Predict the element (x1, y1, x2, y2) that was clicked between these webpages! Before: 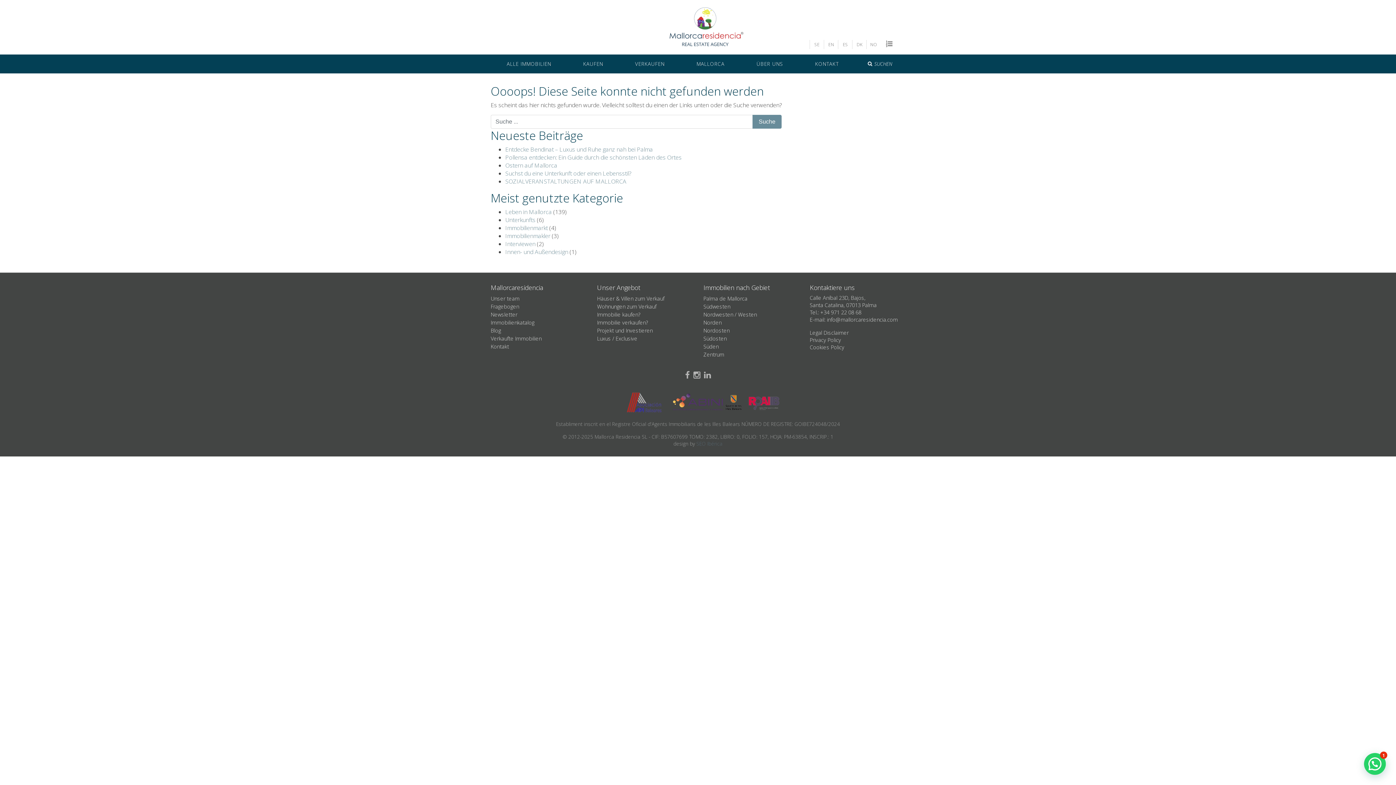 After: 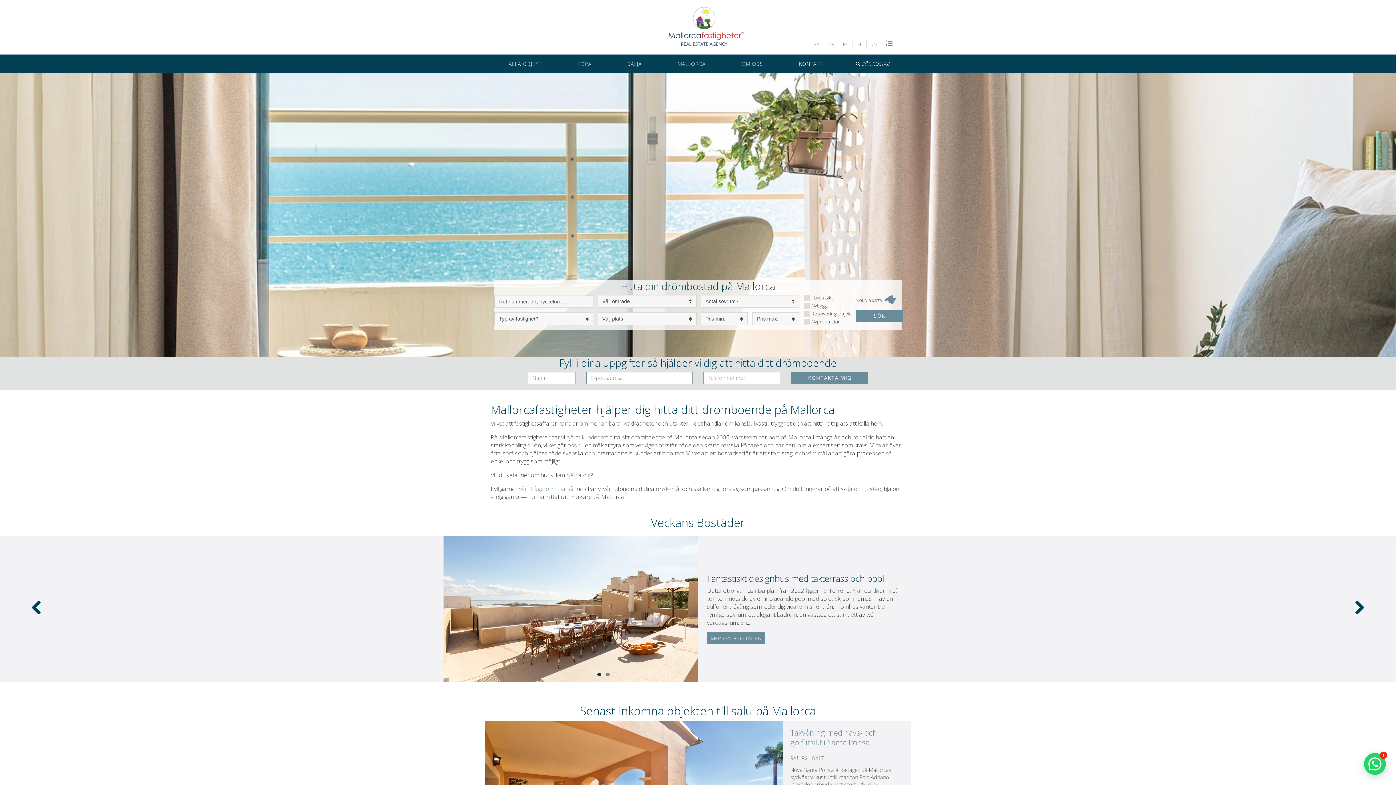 Action: bbox: (810, 41, 824, 47) label: SE